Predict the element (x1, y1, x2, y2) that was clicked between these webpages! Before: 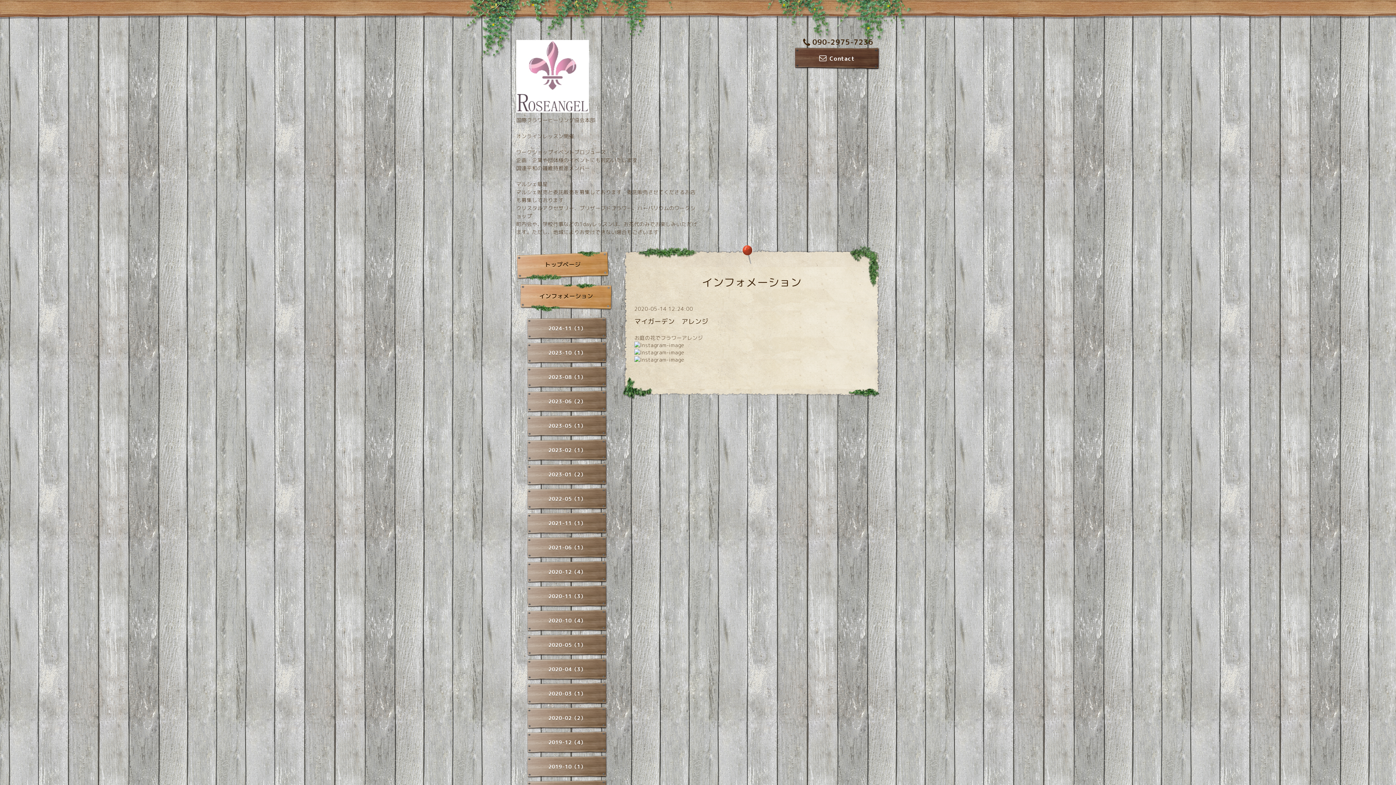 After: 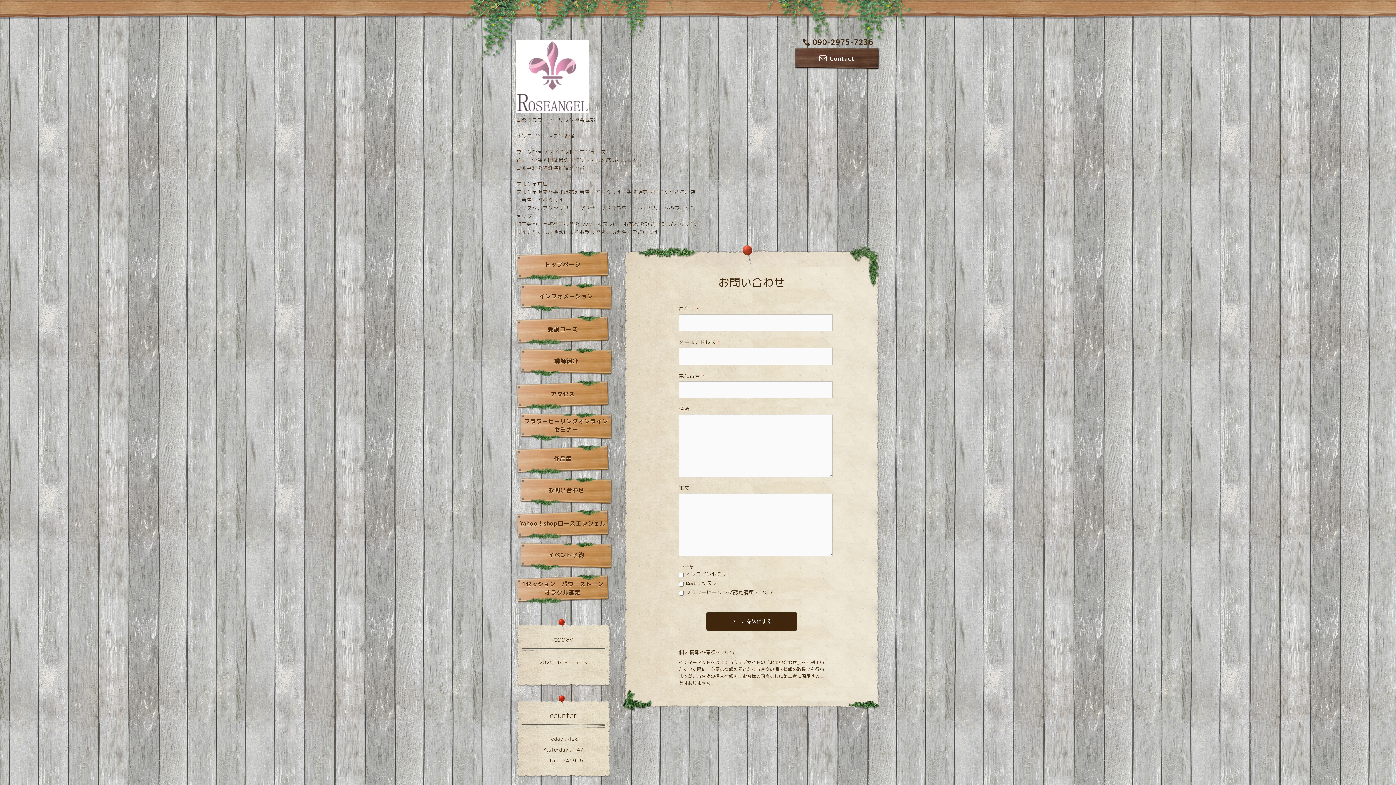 Action: label: Contact bbox: (794, 47, 880, 69)